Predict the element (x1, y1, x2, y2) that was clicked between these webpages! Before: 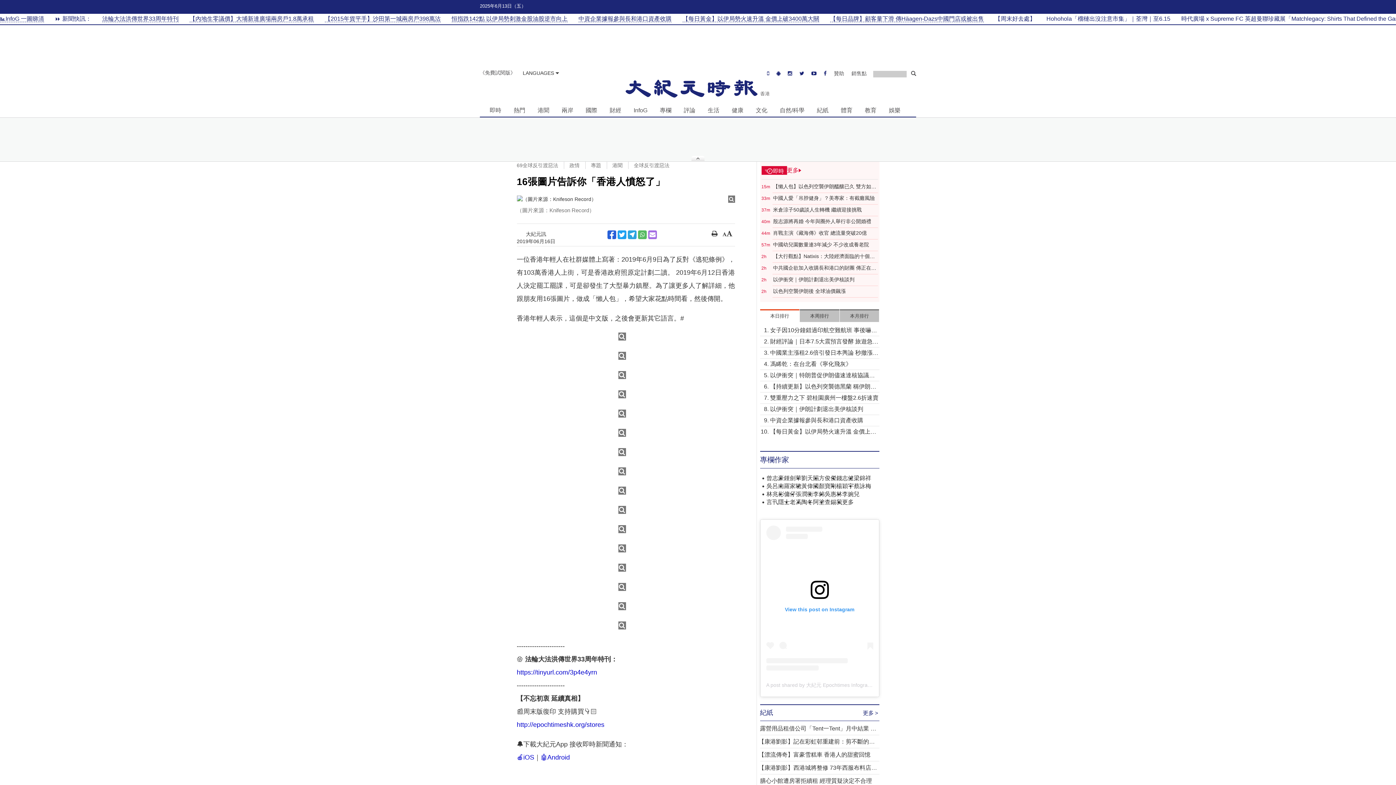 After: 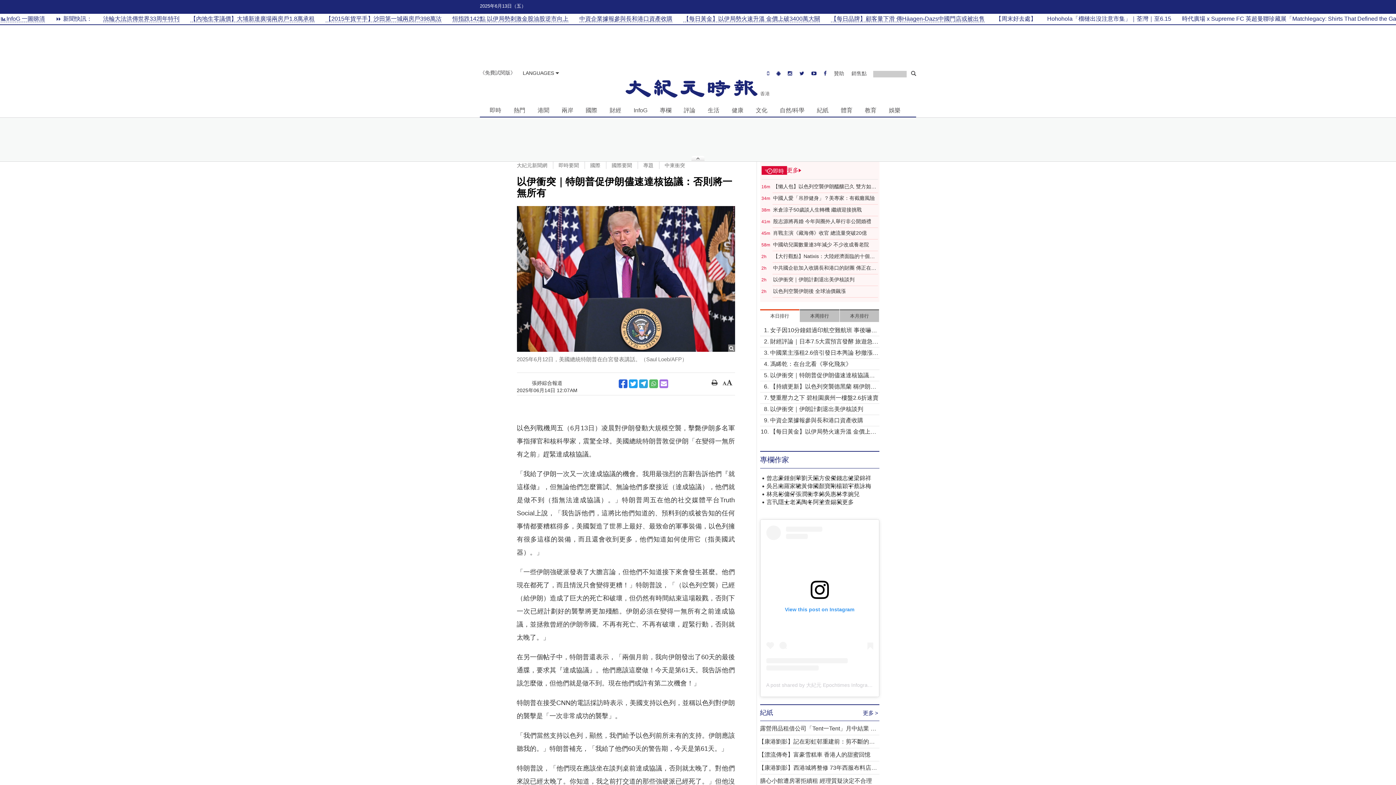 Action: bbox: (770, 371, 879, 379) label: 以伊衝突｜特朗普促伊朗儘速達核協議：否則將一無所有